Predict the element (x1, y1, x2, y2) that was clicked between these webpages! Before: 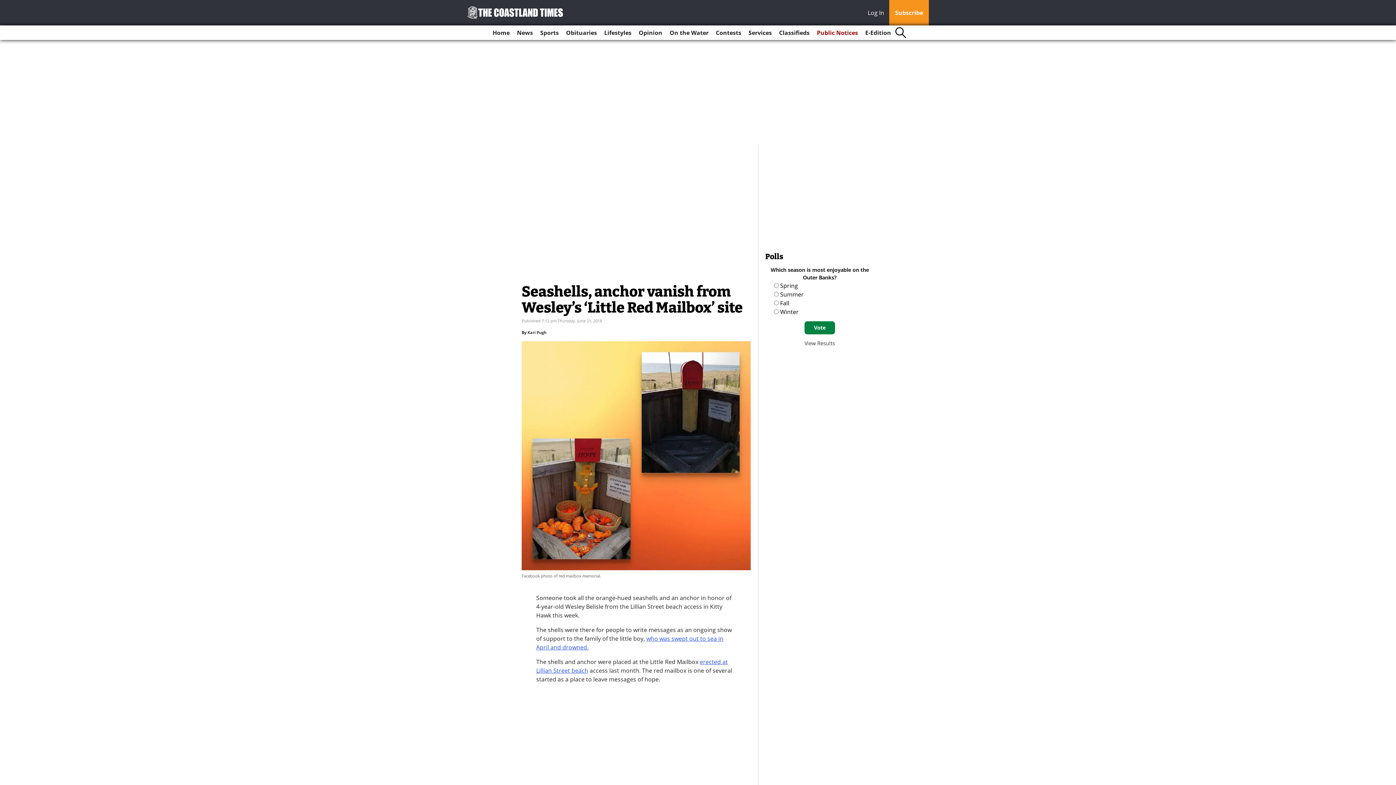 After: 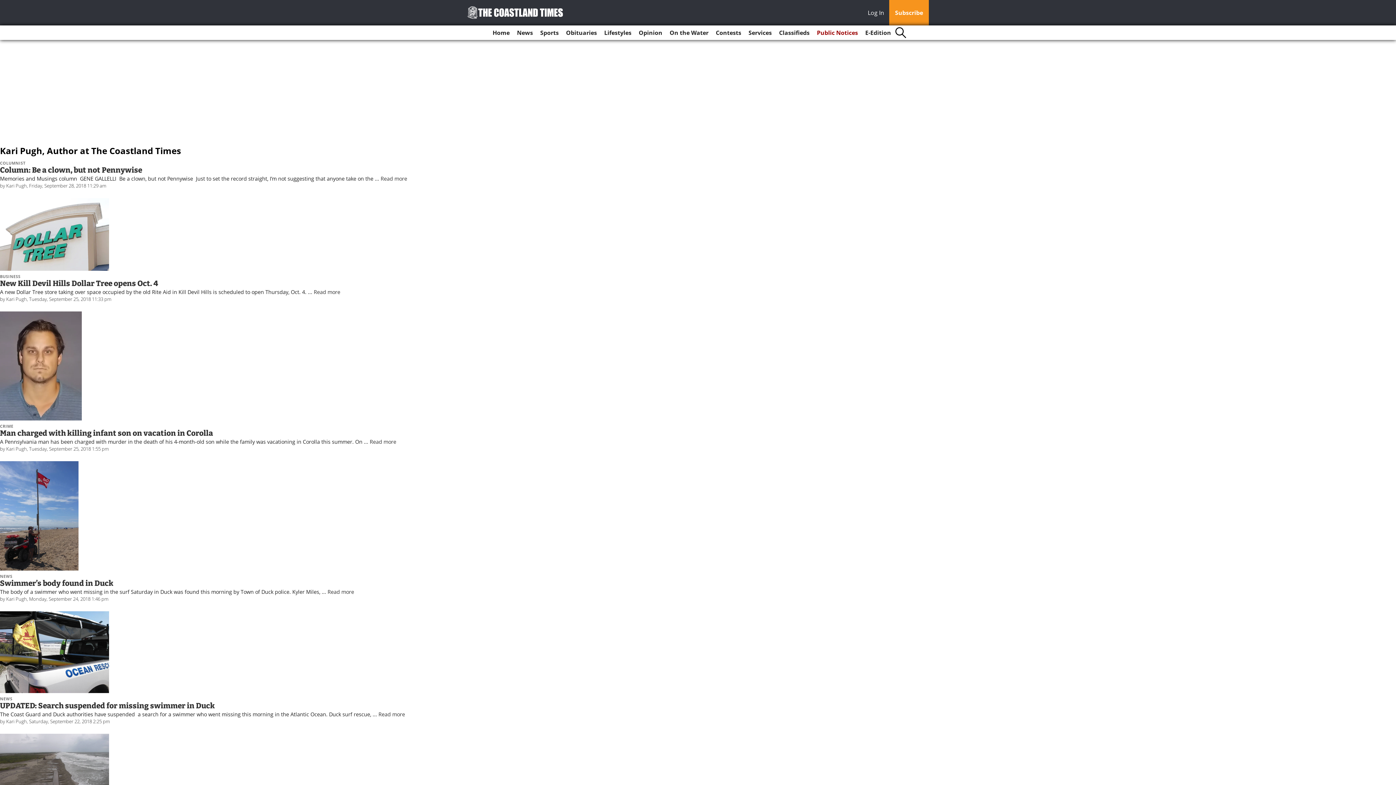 Action: bbox: (527, 329, 546, 335) label: Kari Pugh